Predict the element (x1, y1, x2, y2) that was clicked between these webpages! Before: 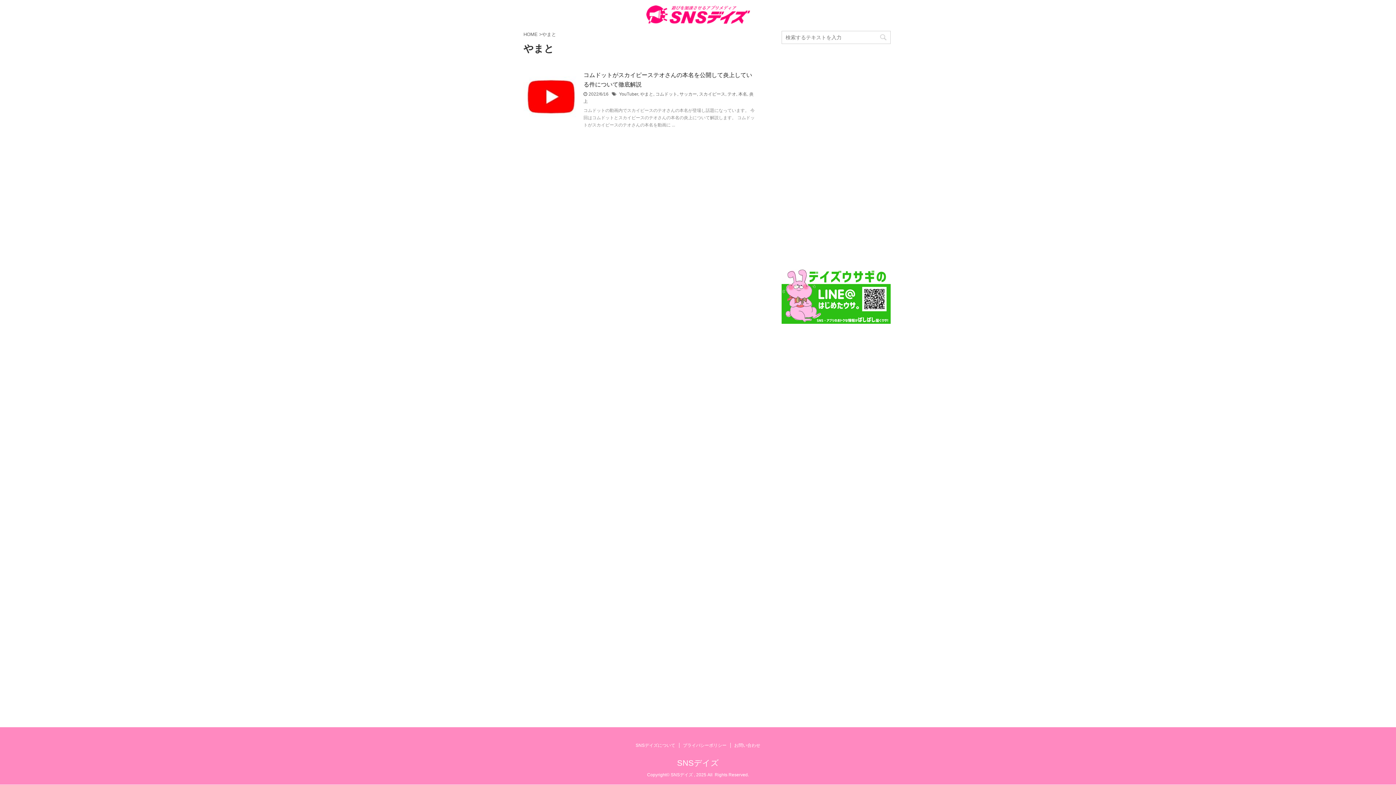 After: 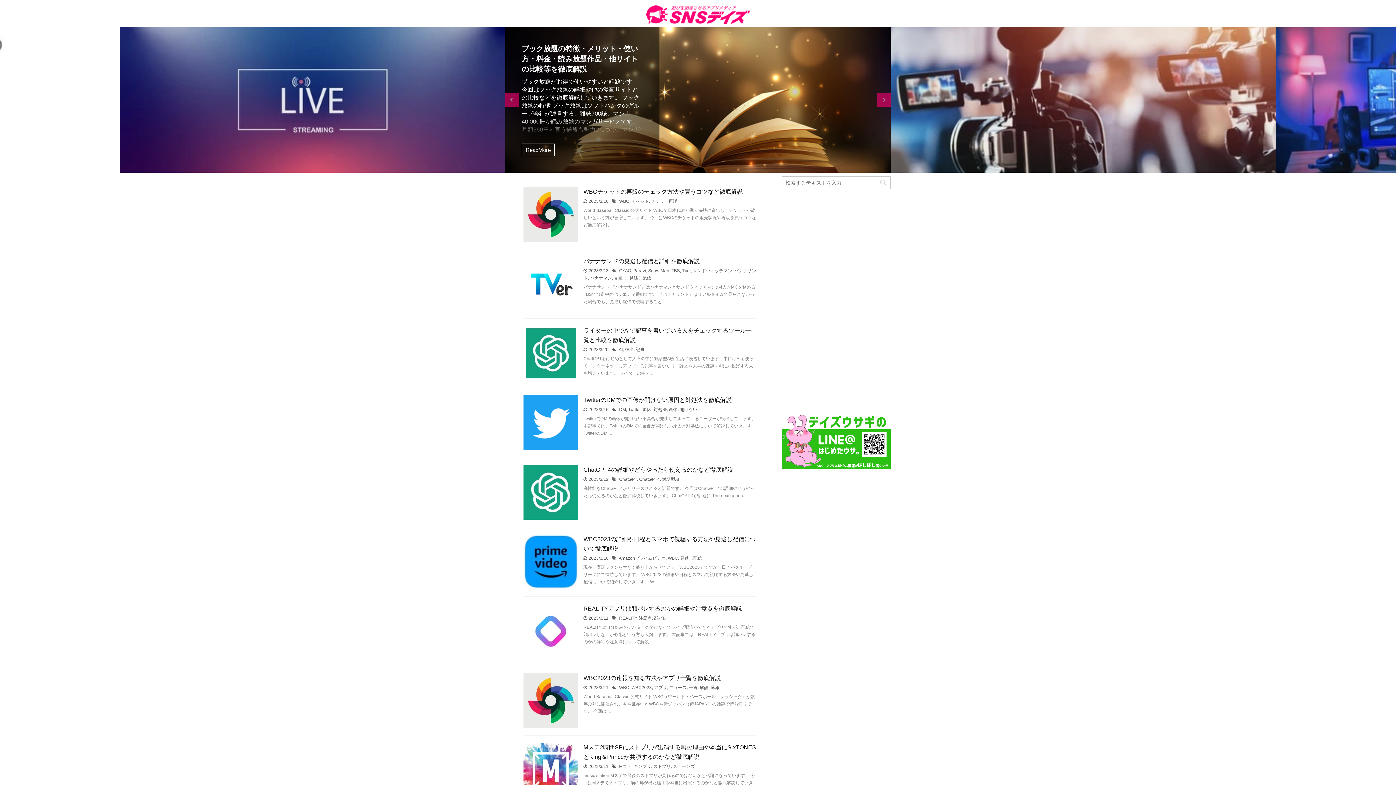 Action: bbox: (646, 23, 750, 23)